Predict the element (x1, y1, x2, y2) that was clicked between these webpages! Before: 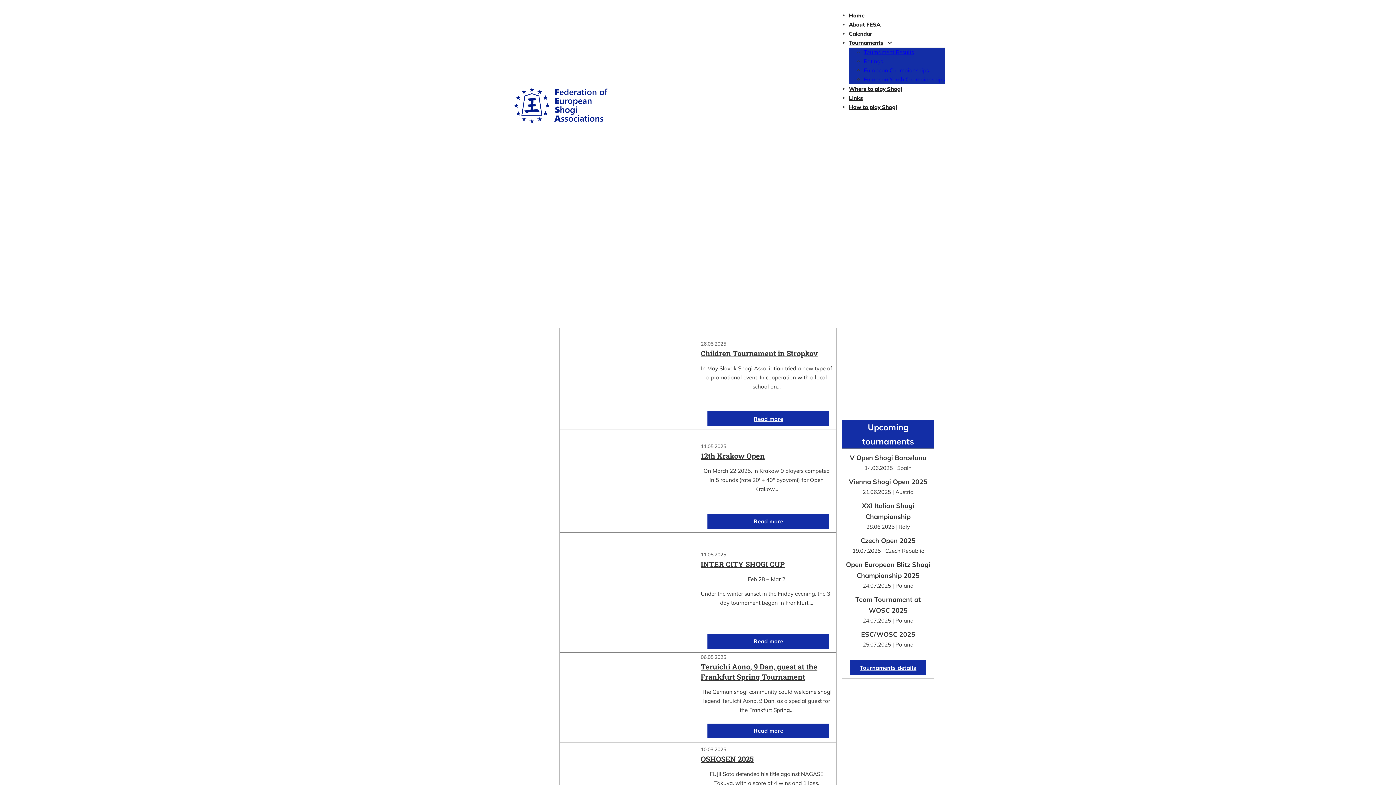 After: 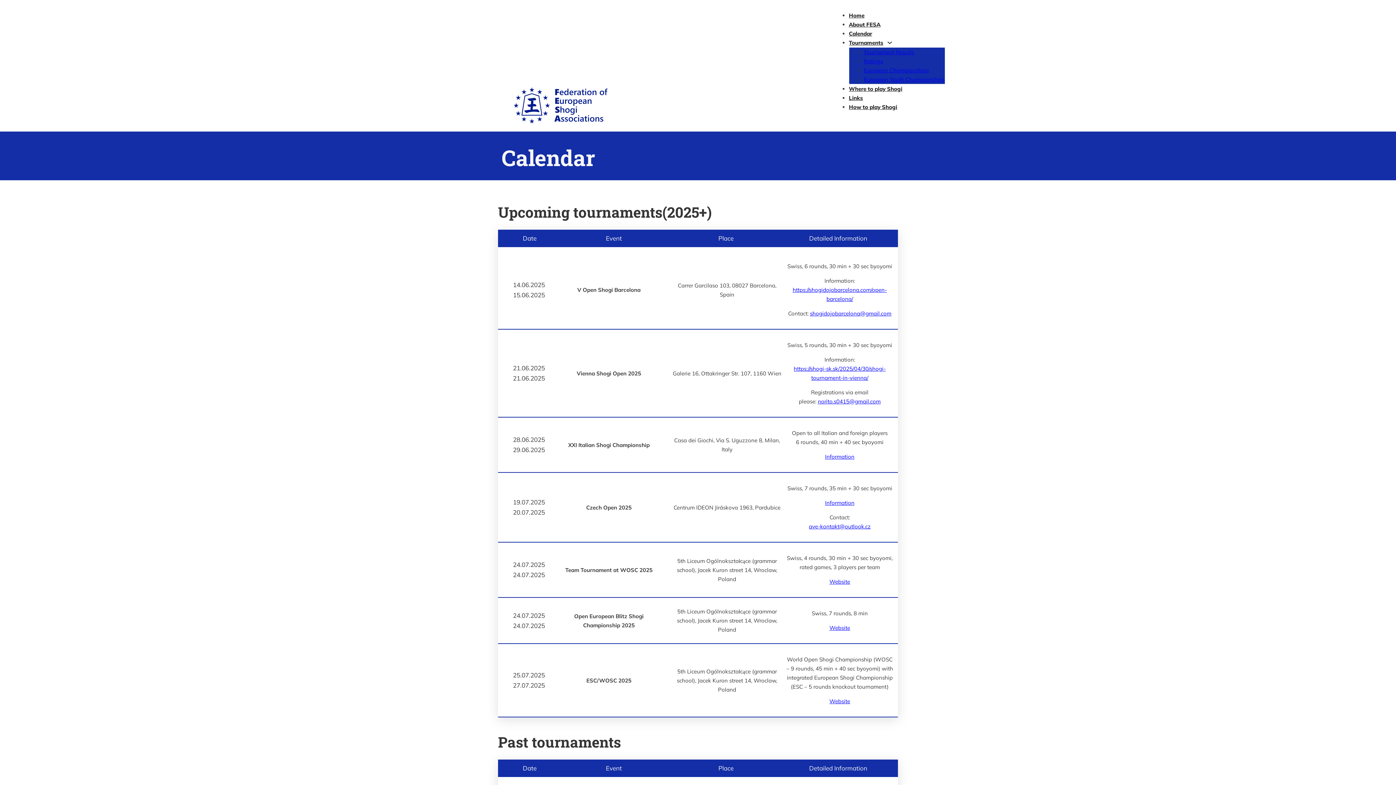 Action: label: Calendar bbox: (849, 30, 872, 37)